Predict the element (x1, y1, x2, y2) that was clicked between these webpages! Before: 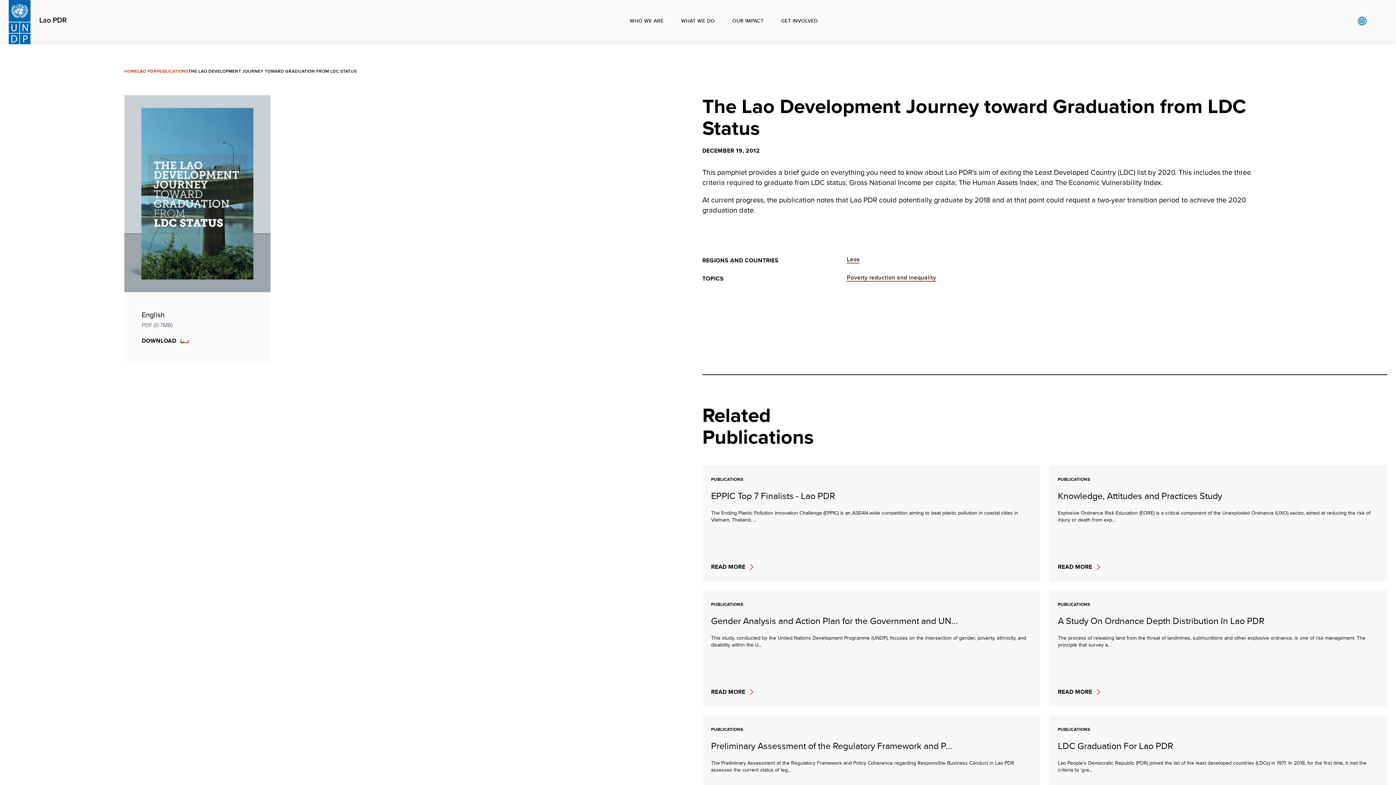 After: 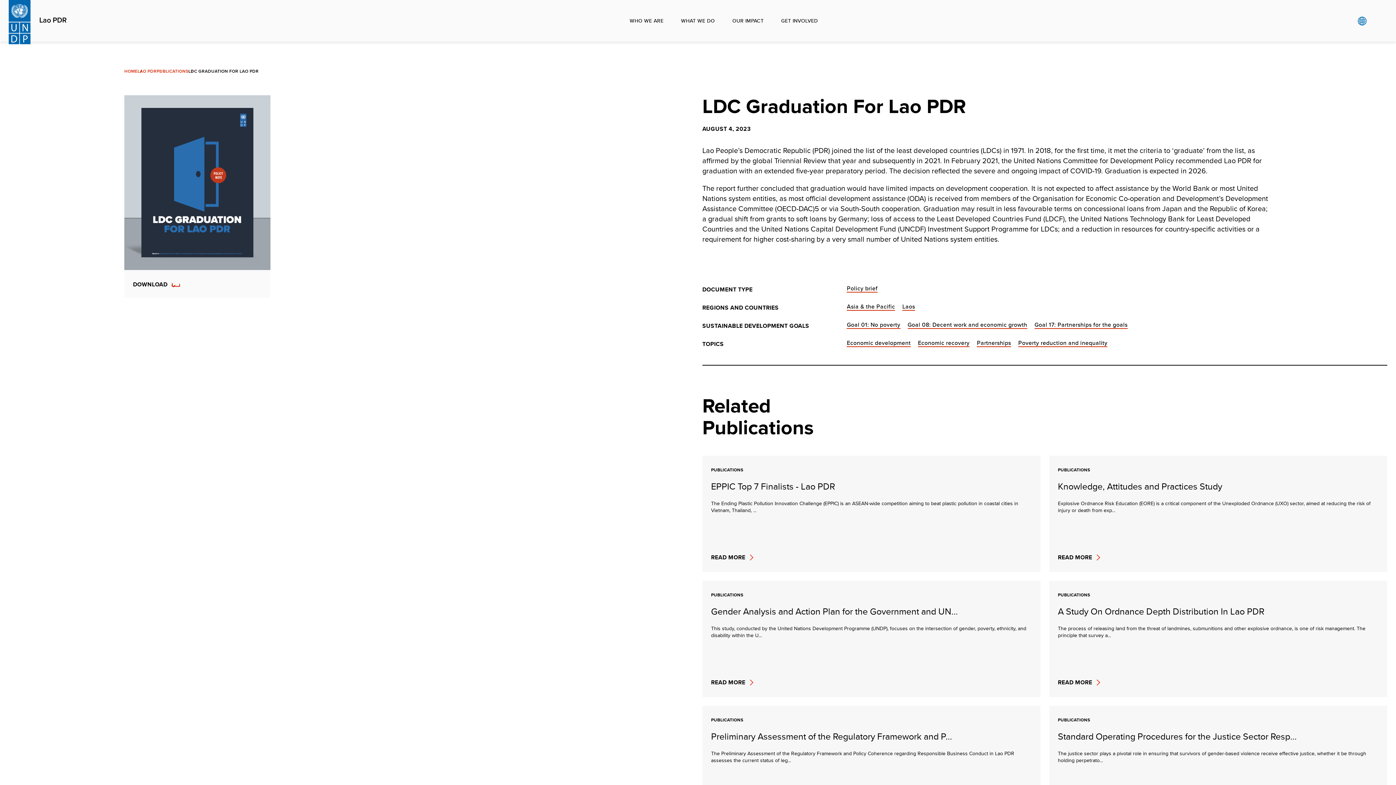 Action: bbox: (1049, 715, 1387, 831) label: PUBLICATIONS
LDC Graduation For Lao PDR

Lao People’s Democratic Republic (PDR) joined the list of the least developed countries (LDCs) in 1971. In 2018, for the first time, it met the criteria to ‘gra...

READ MORE